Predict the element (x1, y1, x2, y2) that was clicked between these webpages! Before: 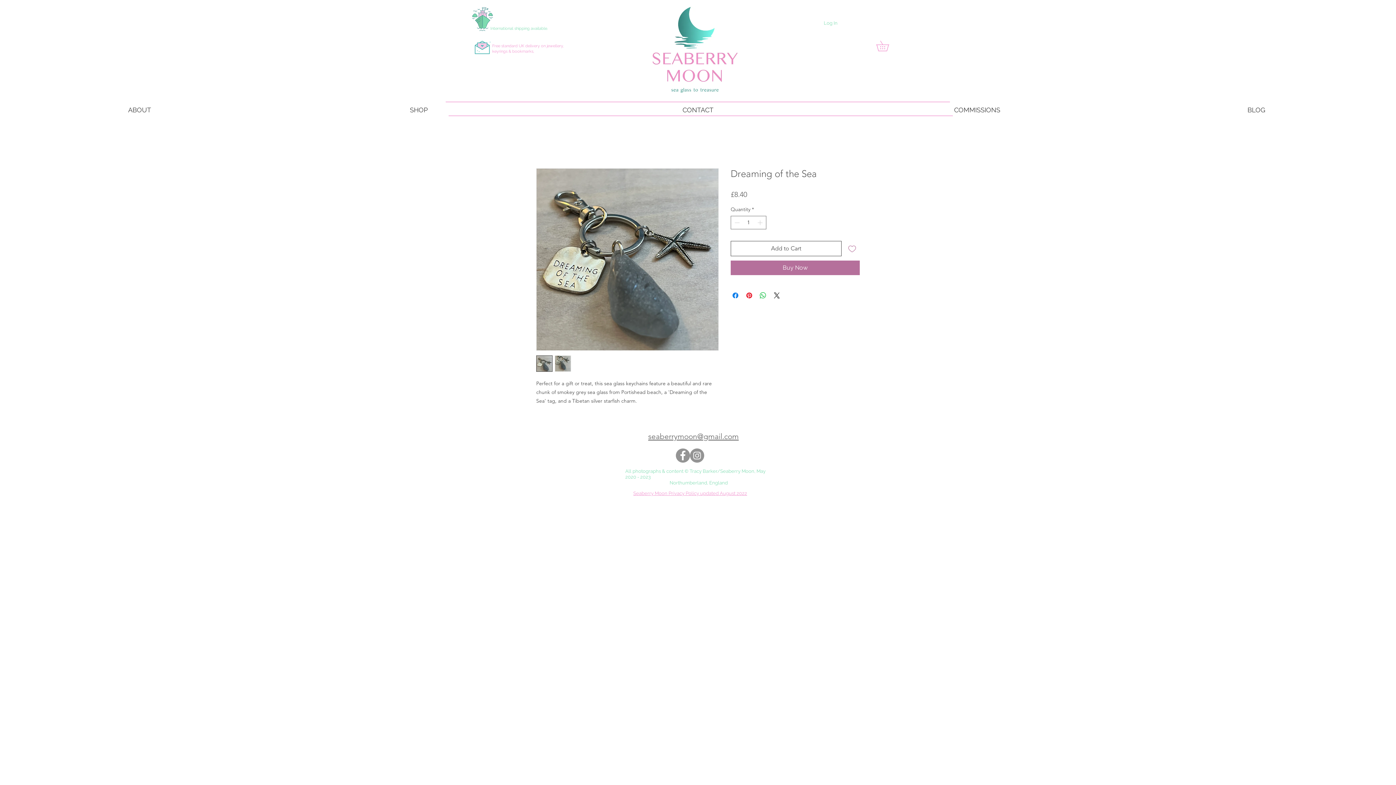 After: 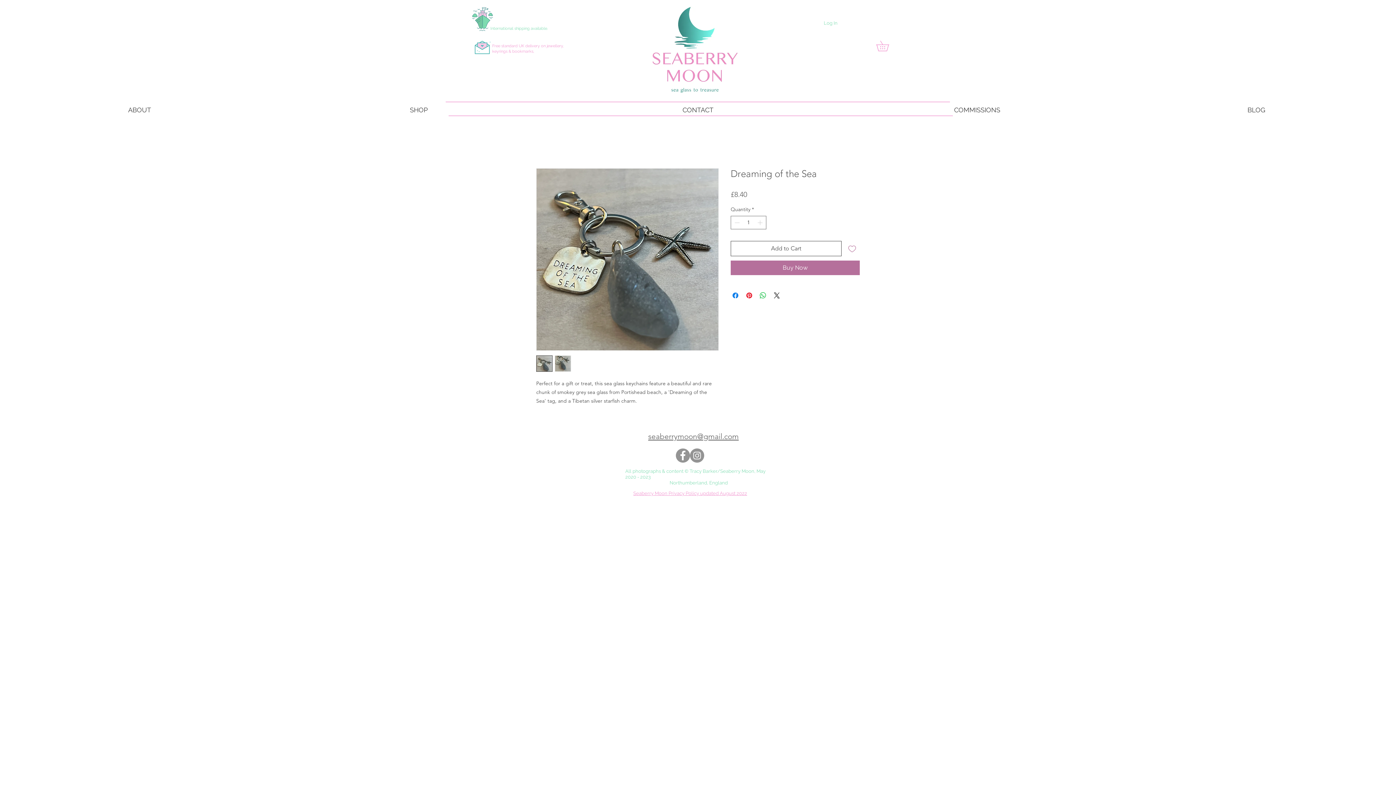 Action: label: seaberrymoon@gmail.com bbox: (648, 432, 738, 441)